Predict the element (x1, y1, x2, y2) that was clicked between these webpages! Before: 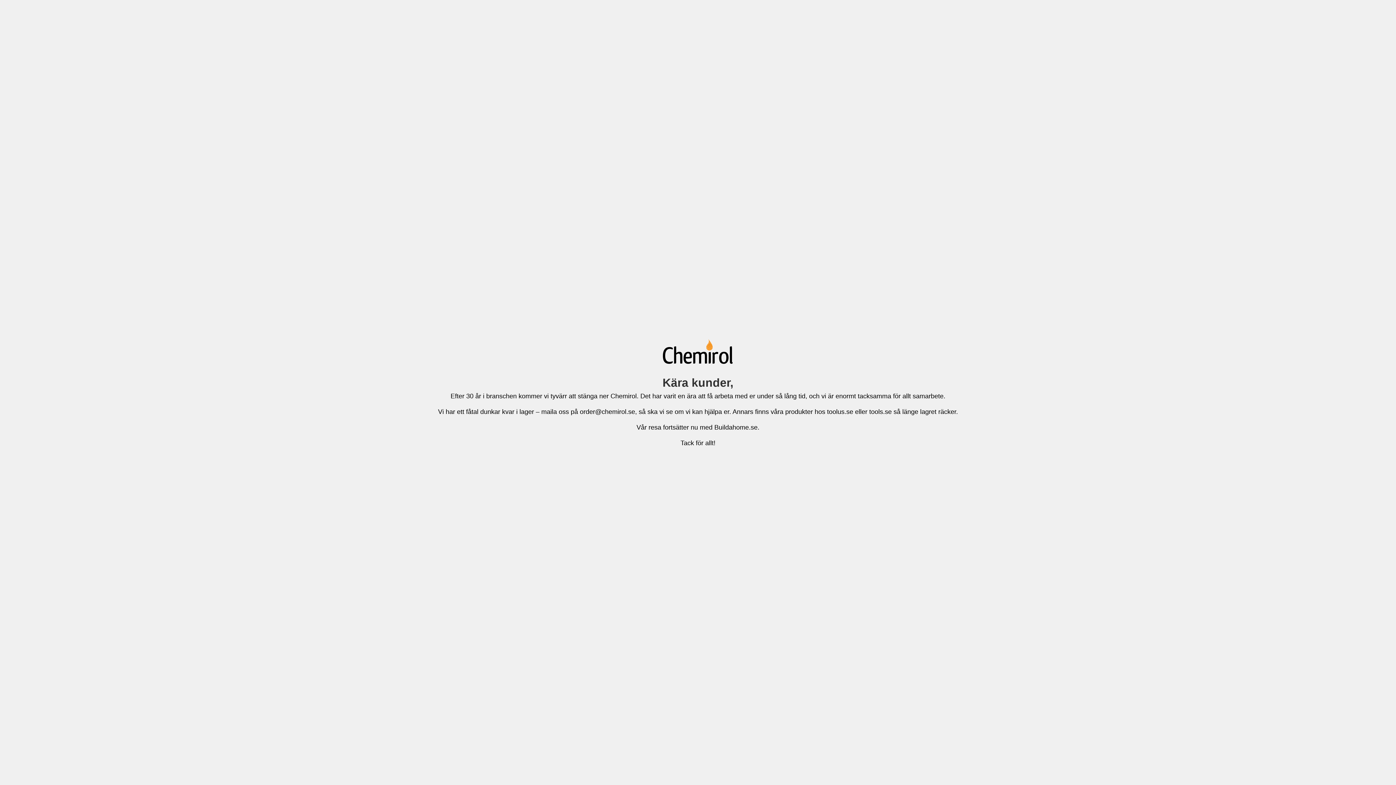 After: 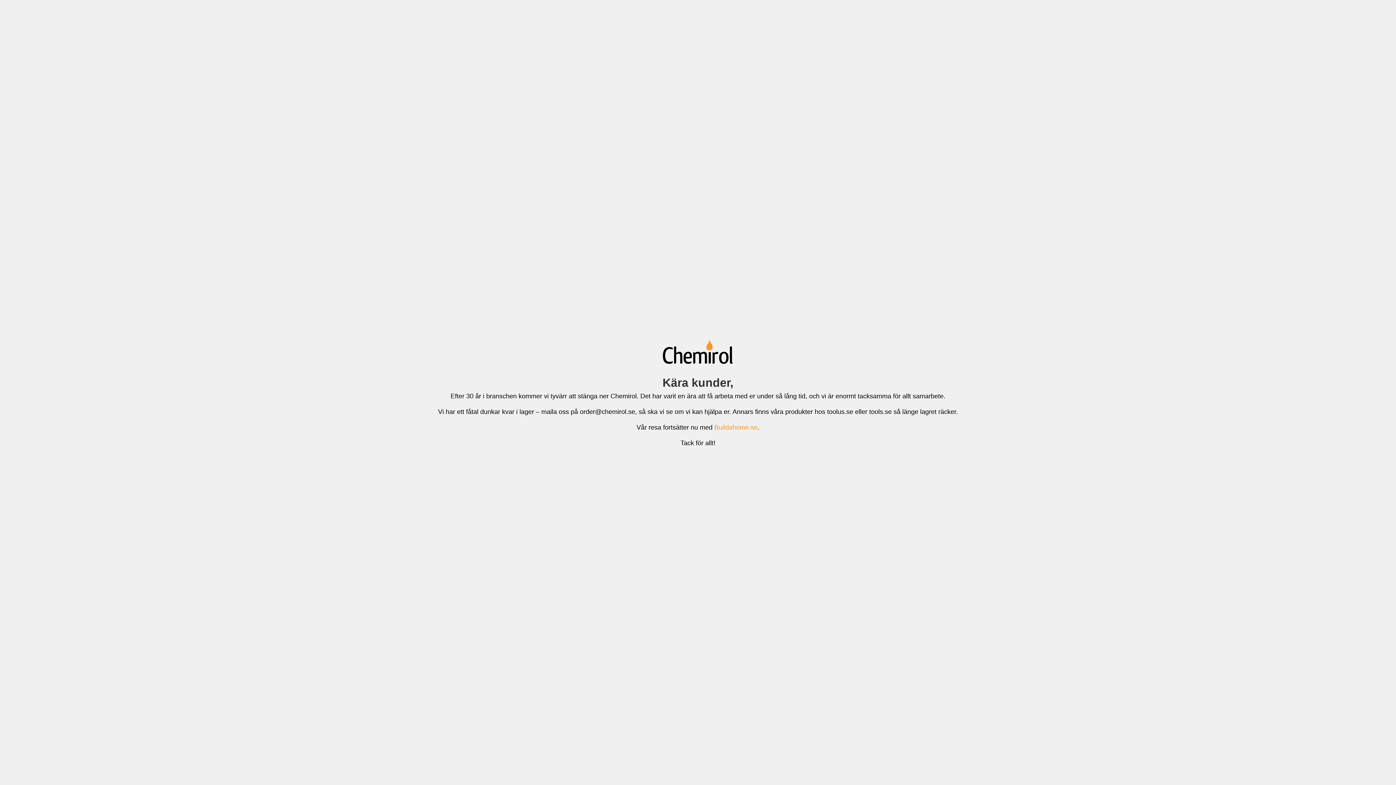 Action: bbox: (714, 423, 757, 431) label: Buildahome.se